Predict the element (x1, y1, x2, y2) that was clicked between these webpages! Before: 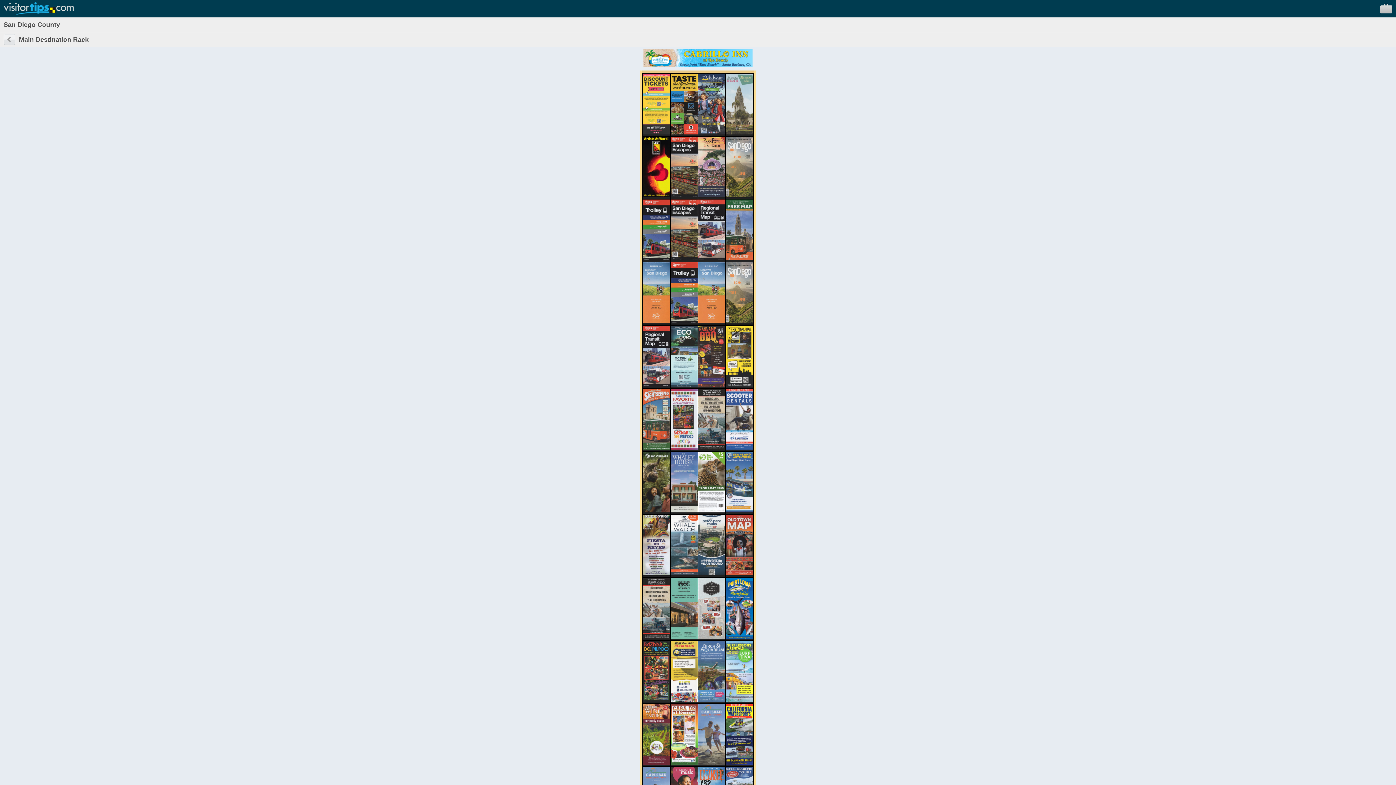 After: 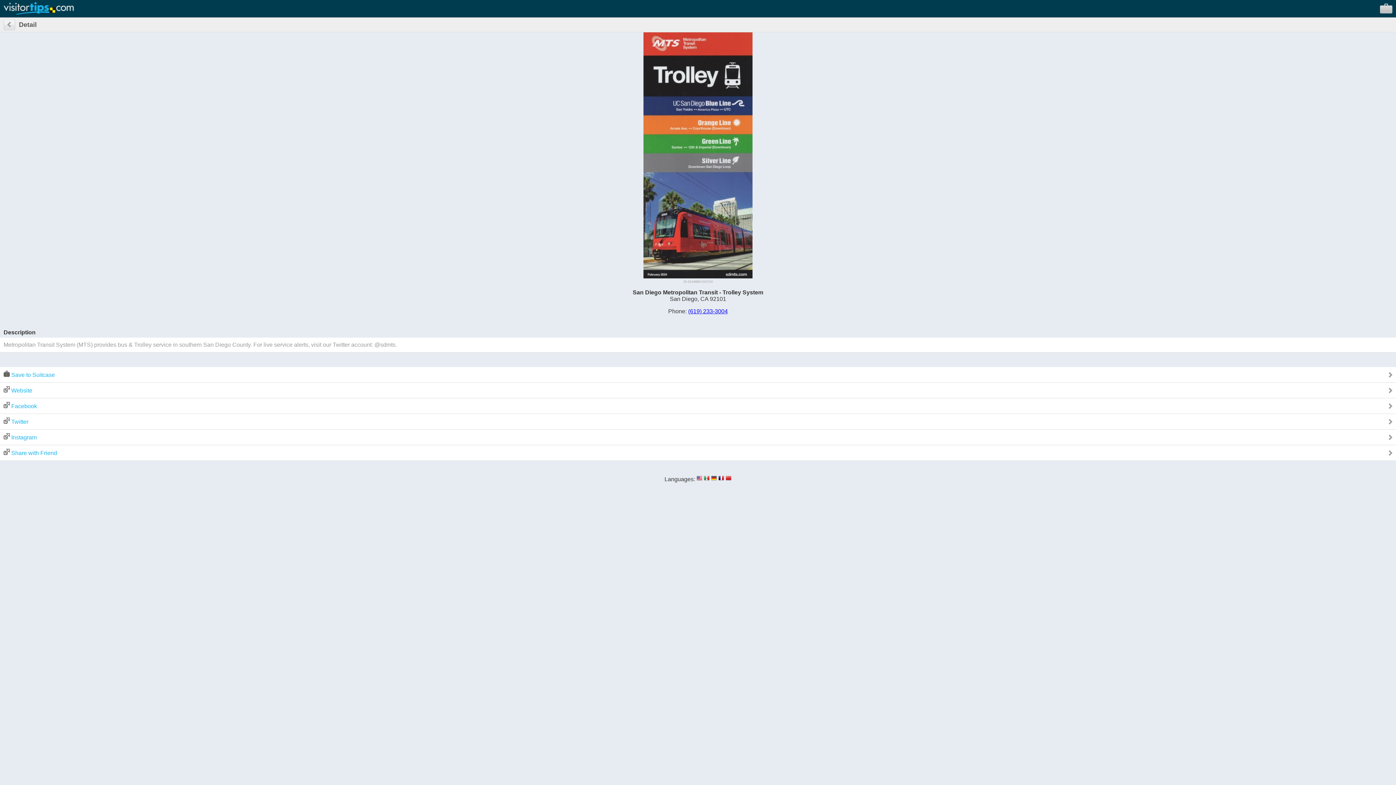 Action: bbox: (643, 255, 670, 261)